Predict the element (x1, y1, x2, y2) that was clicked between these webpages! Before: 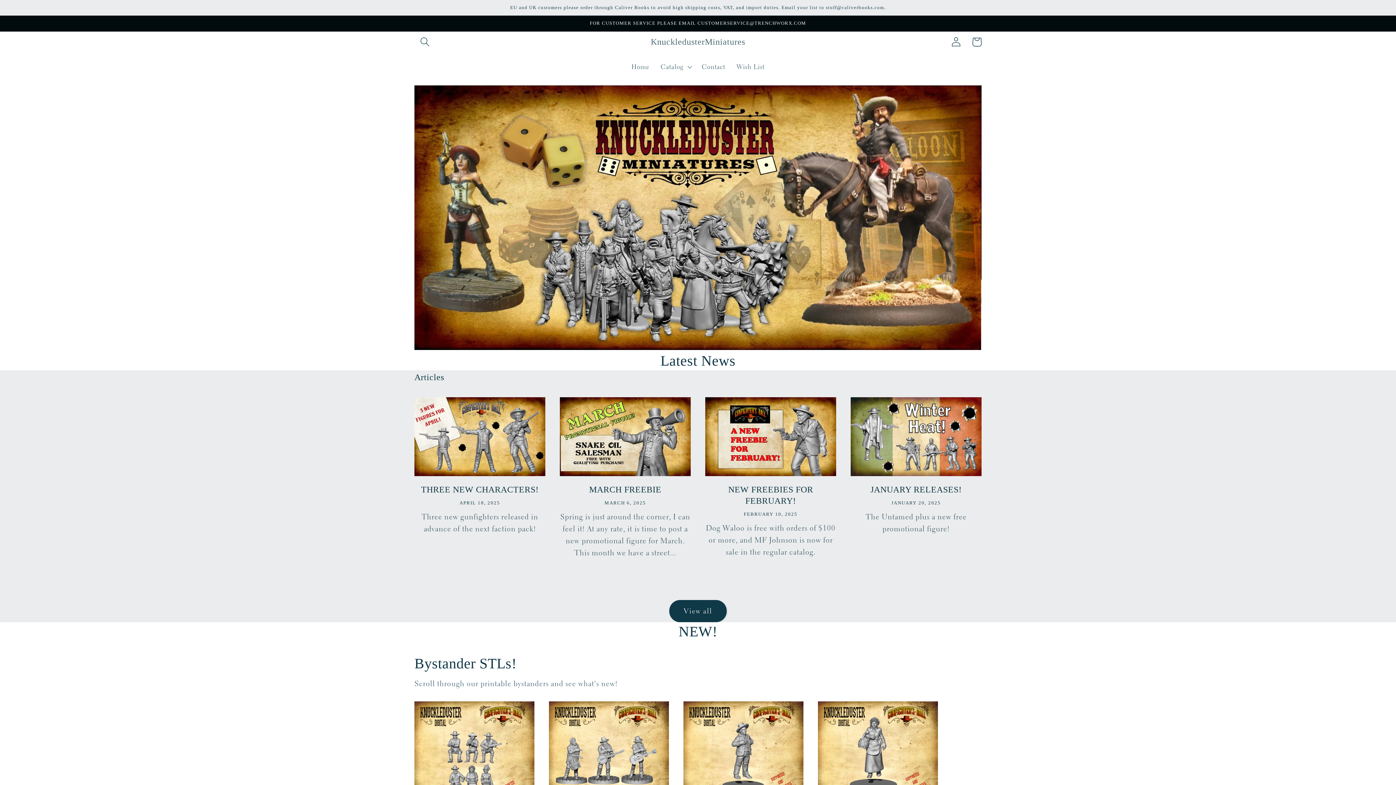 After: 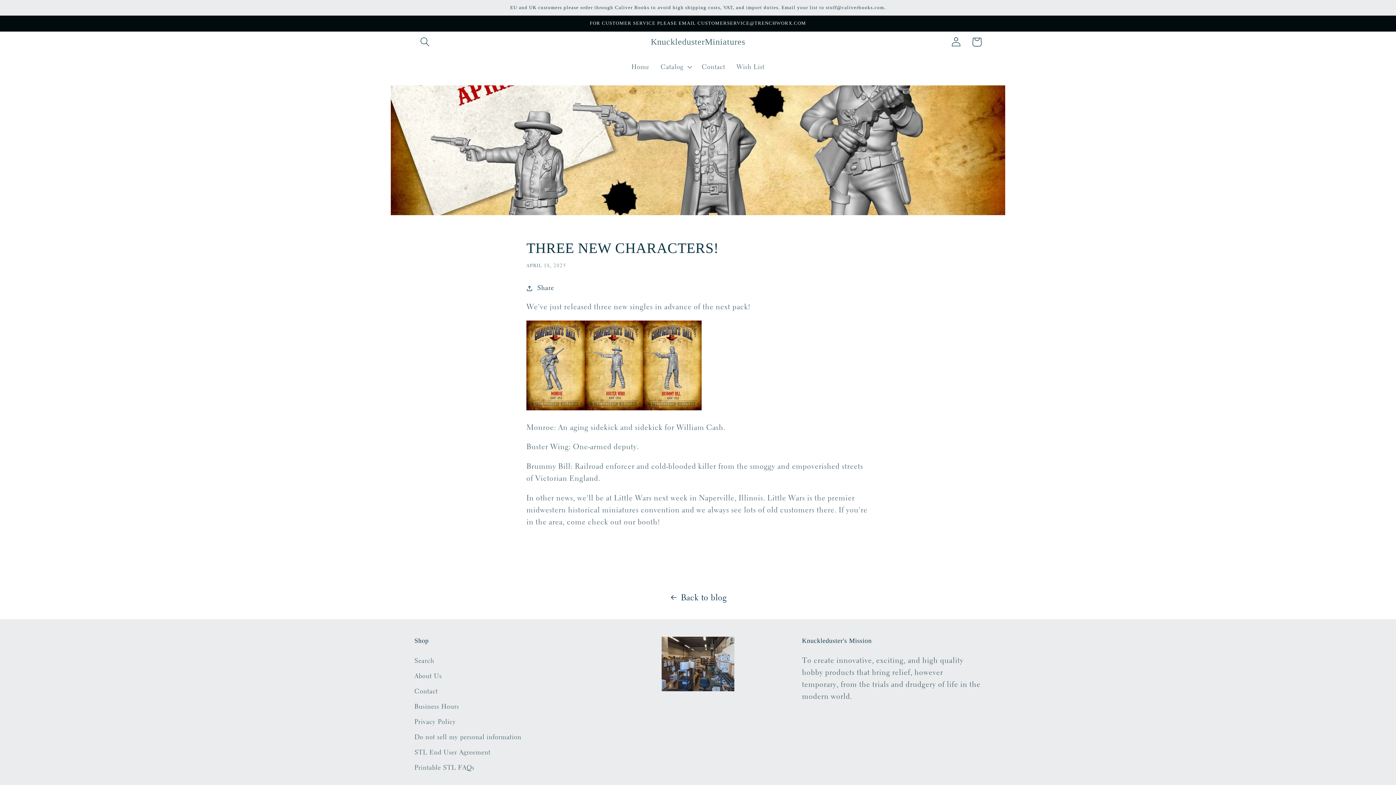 Action: label: THREE NEW CHARACTERS! bbox: (414, 484, 545, 495)